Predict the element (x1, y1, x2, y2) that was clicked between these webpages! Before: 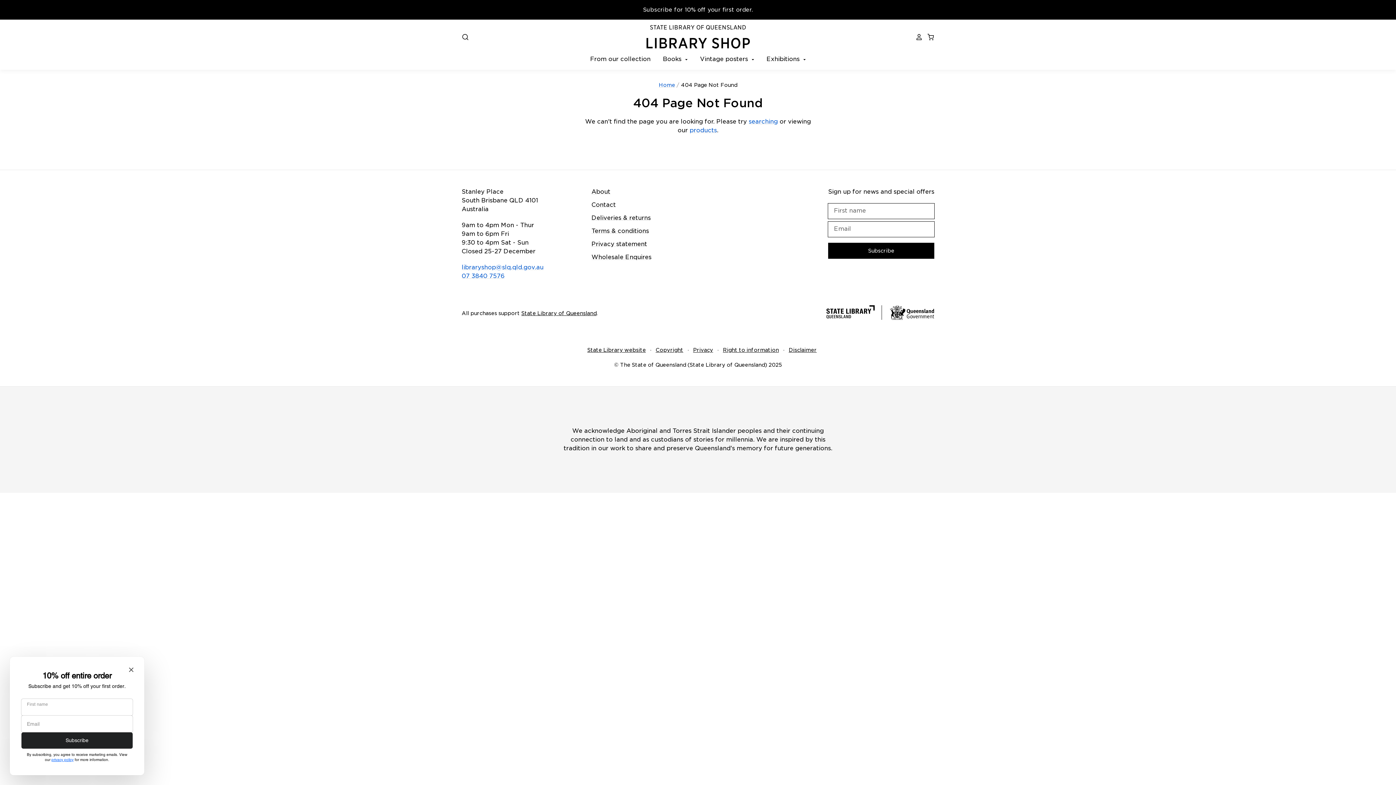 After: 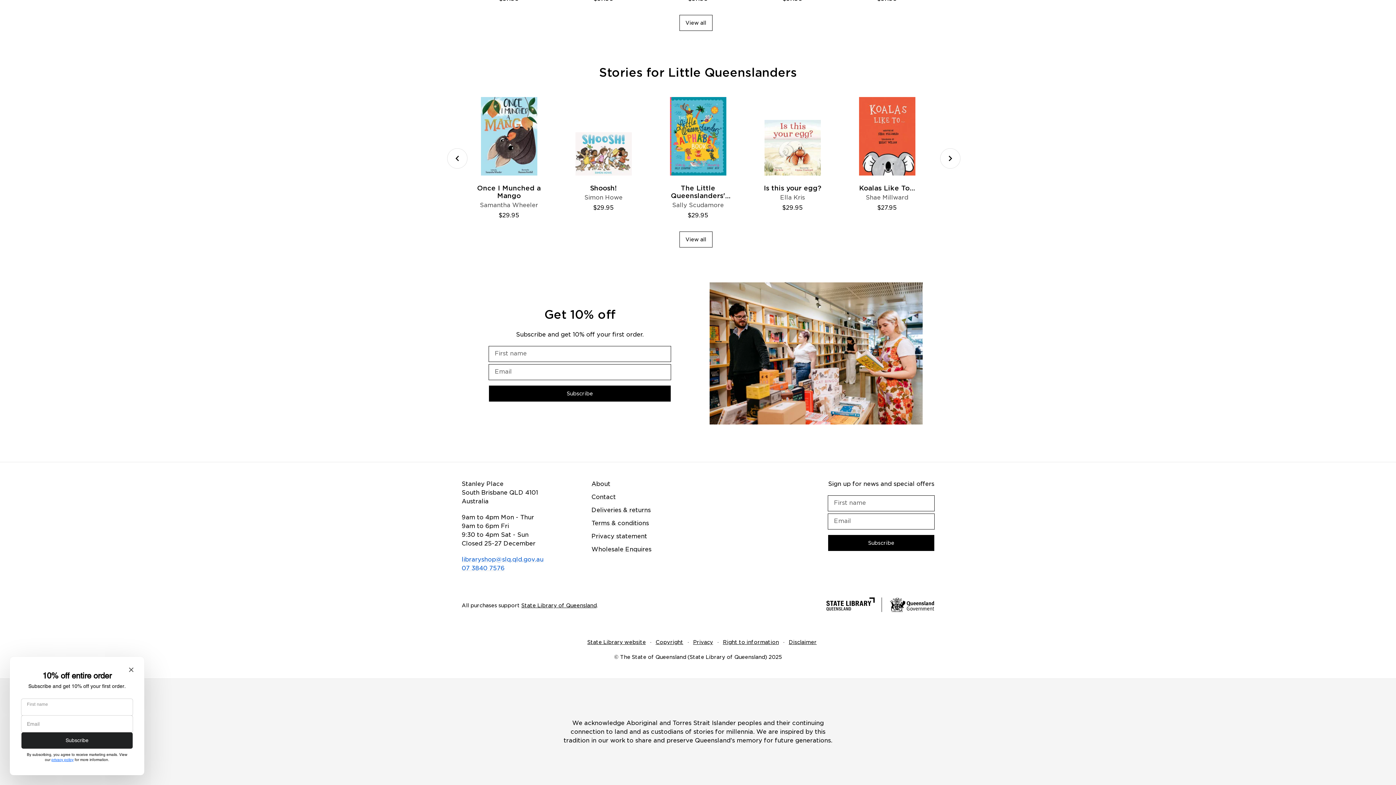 Action: label: Subscribe for 10% off your first order. bbox: (0, 0, 1396, 19)